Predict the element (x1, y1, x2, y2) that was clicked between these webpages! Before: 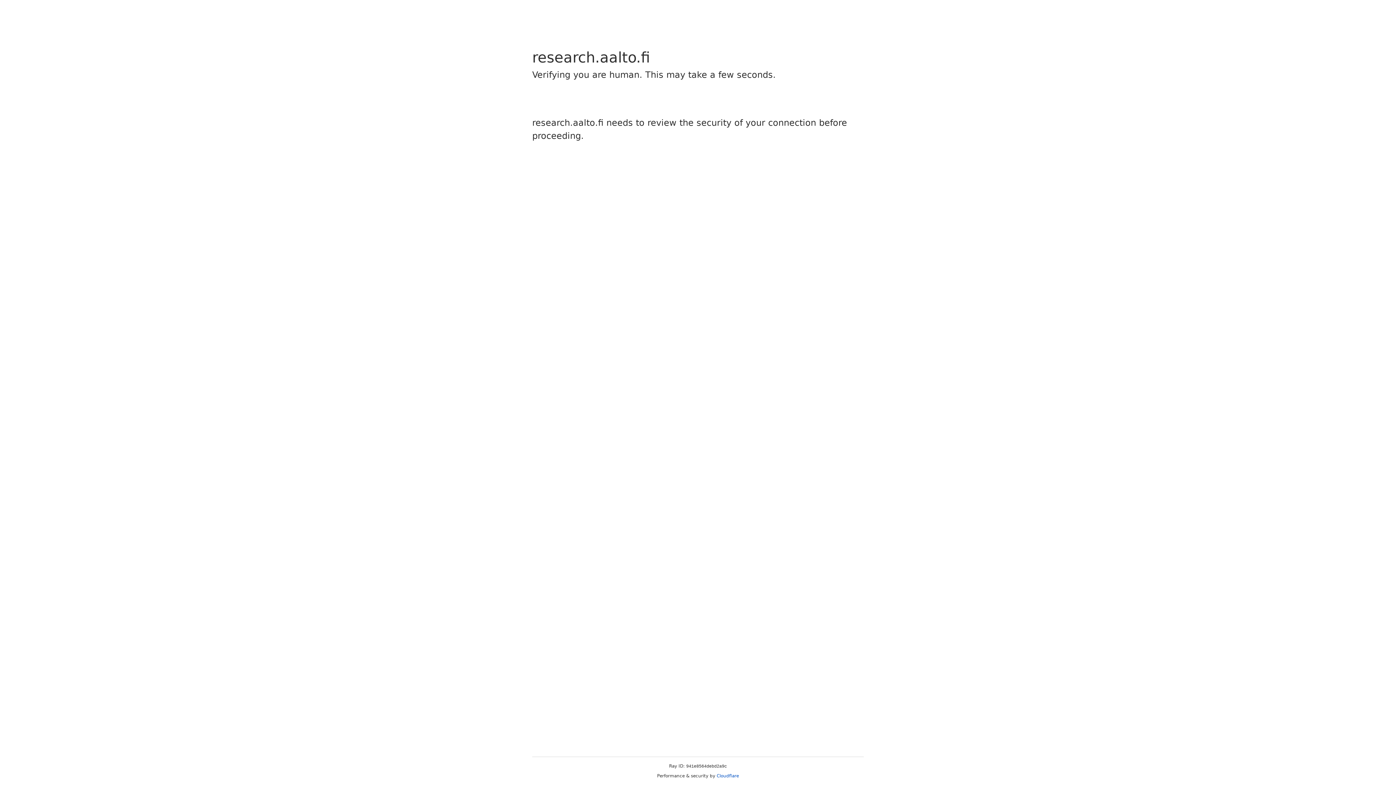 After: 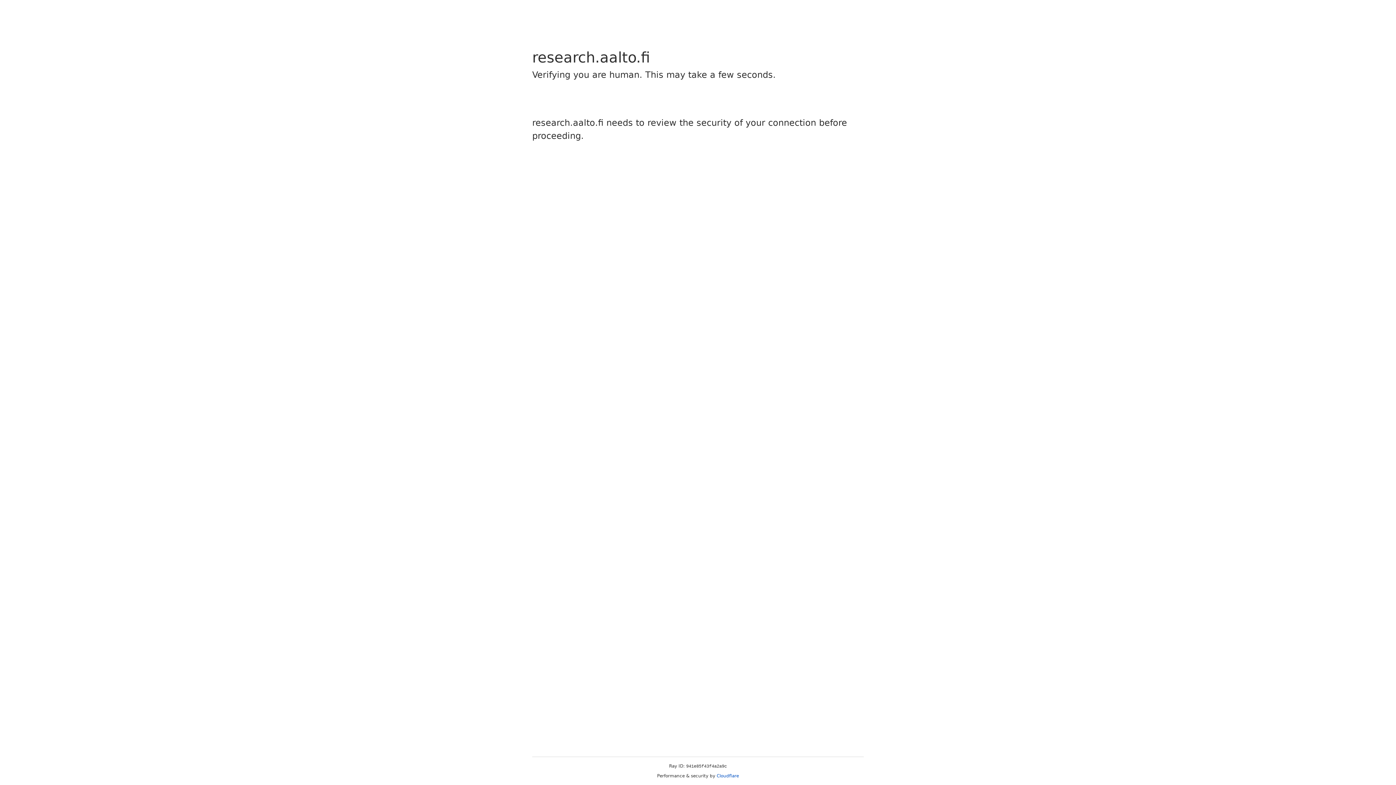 Action: bbox: (716, 773, 739, 778) label: Cloudflare